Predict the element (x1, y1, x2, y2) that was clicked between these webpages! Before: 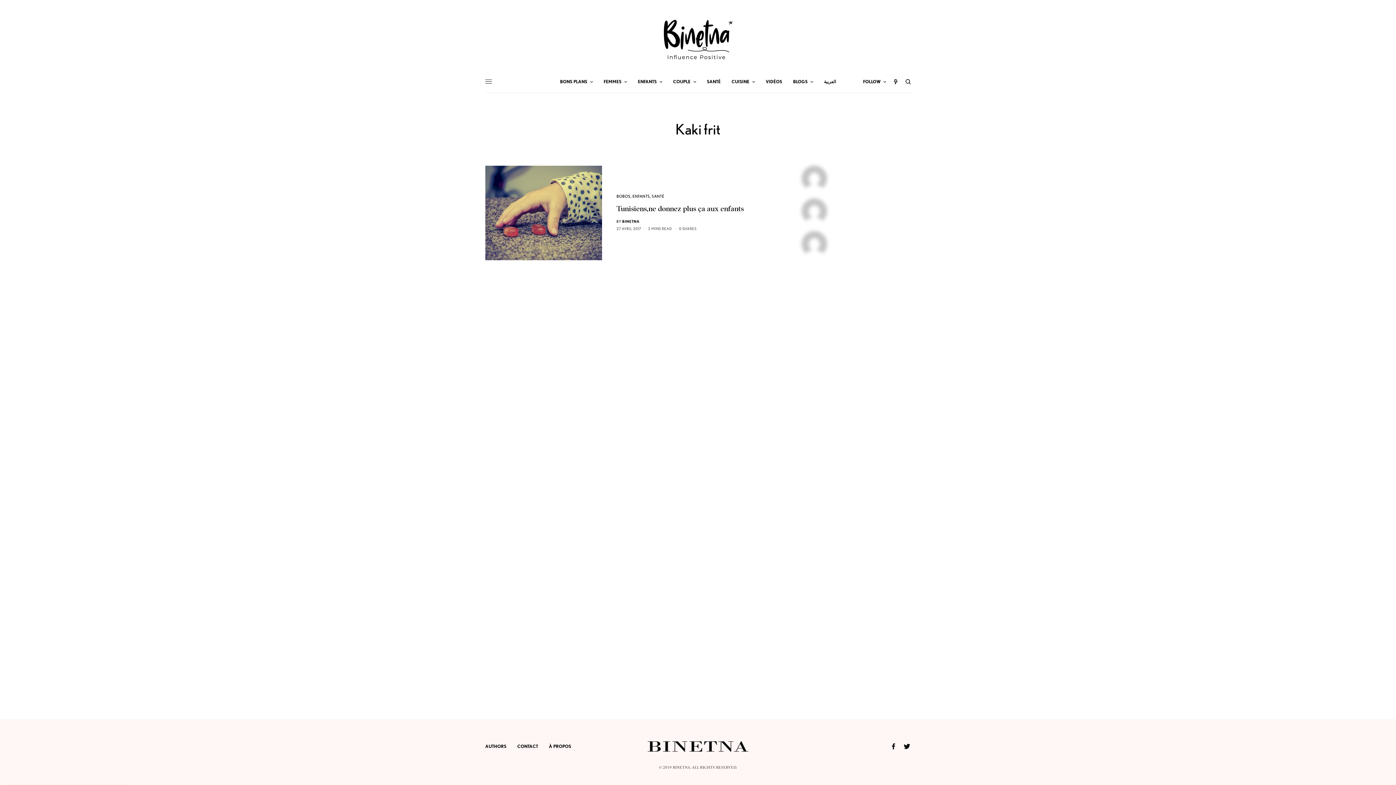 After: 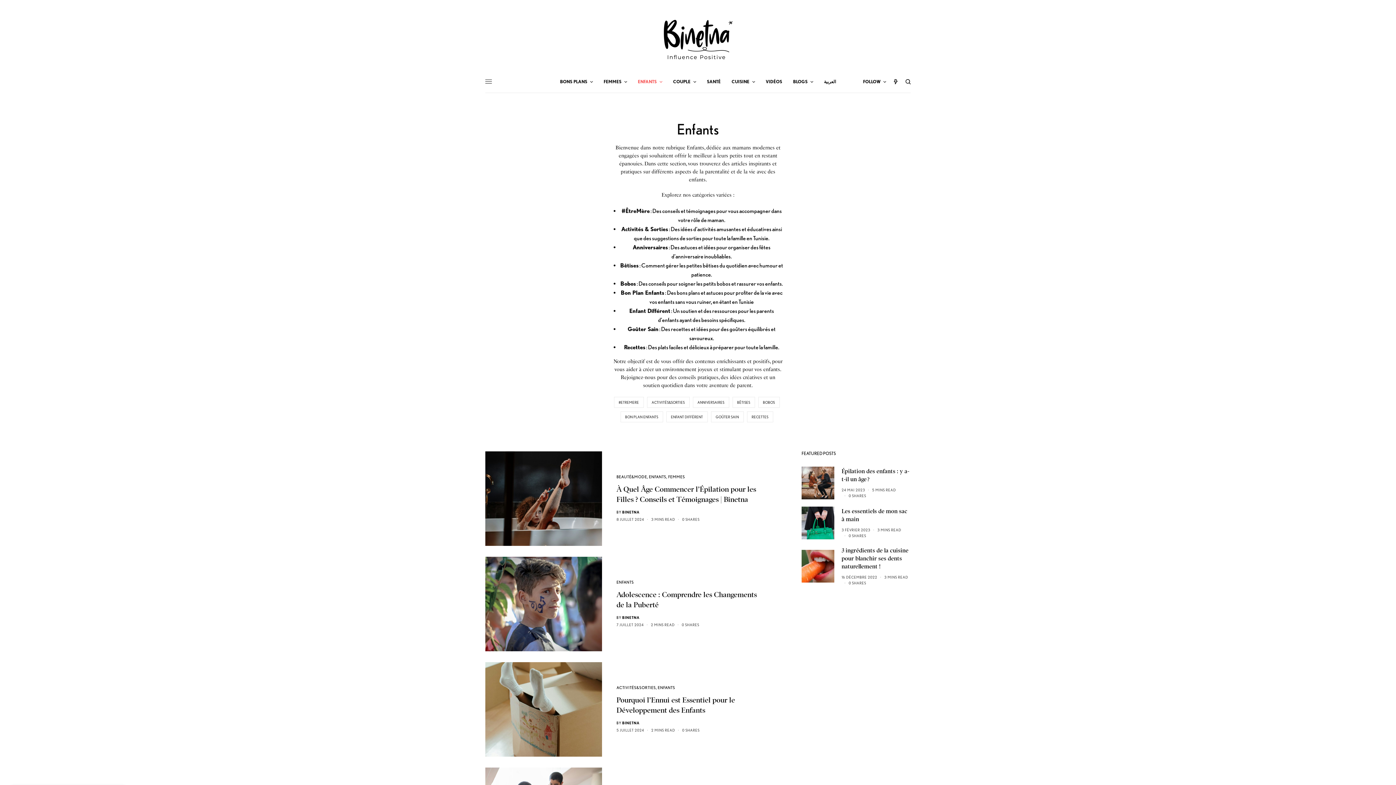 Action: bbox: (638, 70, 662, 92) label: ENFANTS